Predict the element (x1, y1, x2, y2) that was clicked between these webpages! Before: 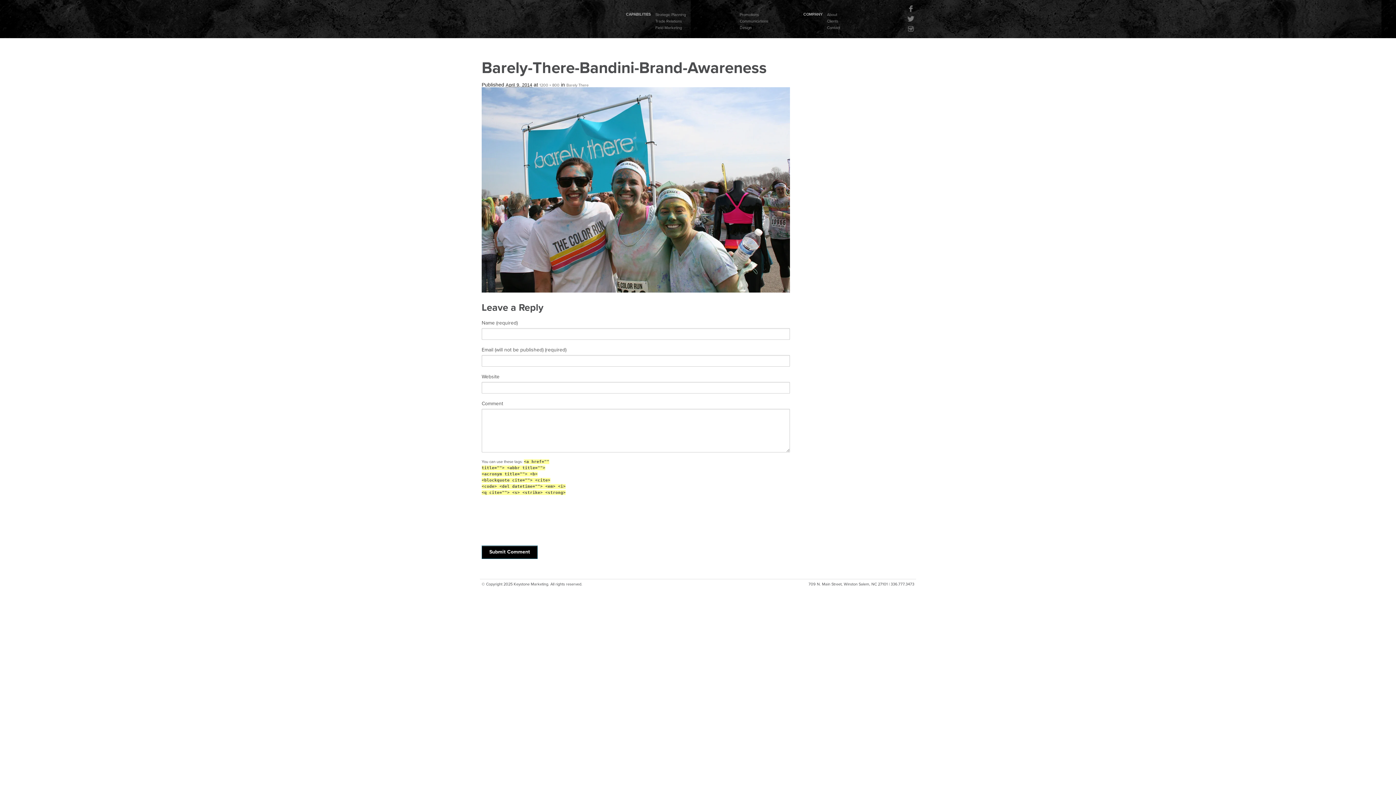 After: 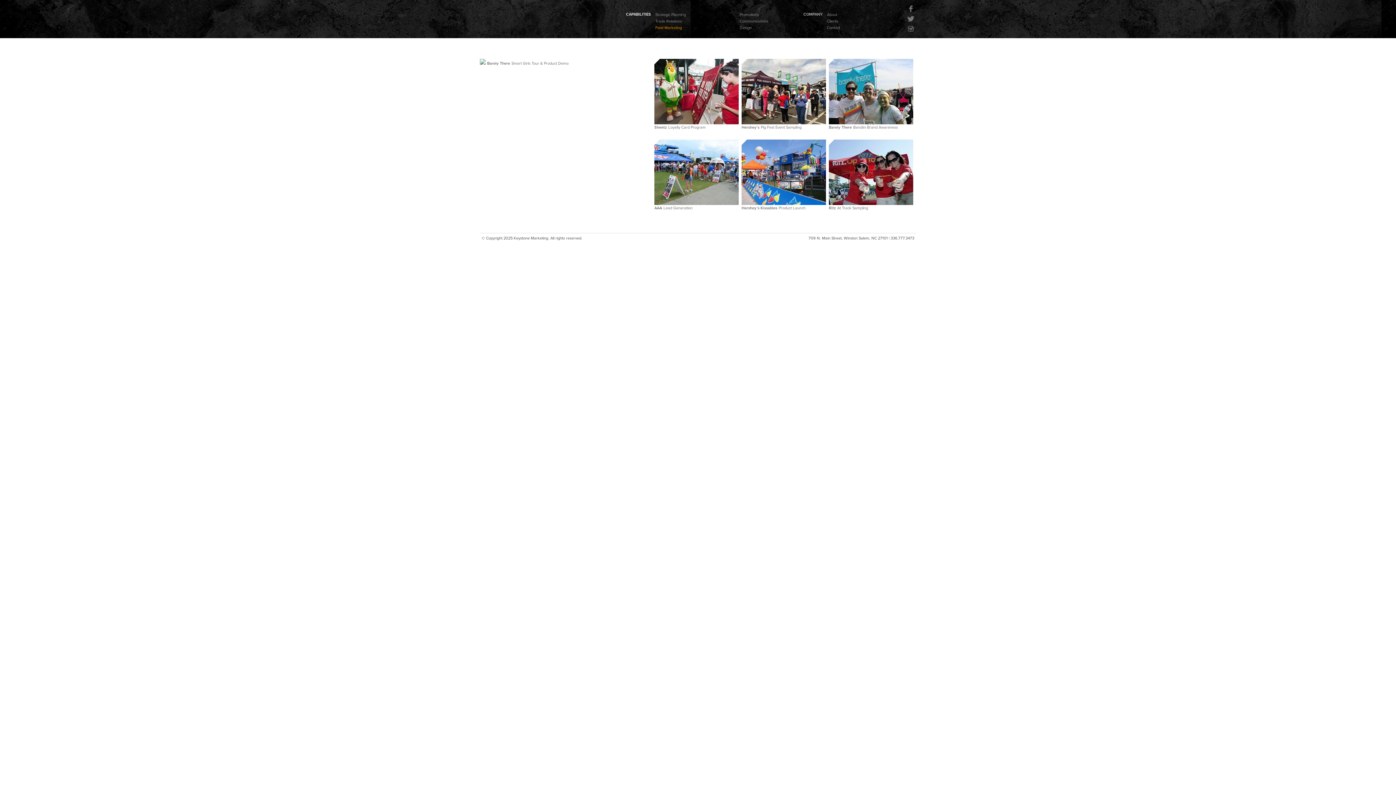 Action: bbox: (655, 25, 682, 30) label: Field Marketing